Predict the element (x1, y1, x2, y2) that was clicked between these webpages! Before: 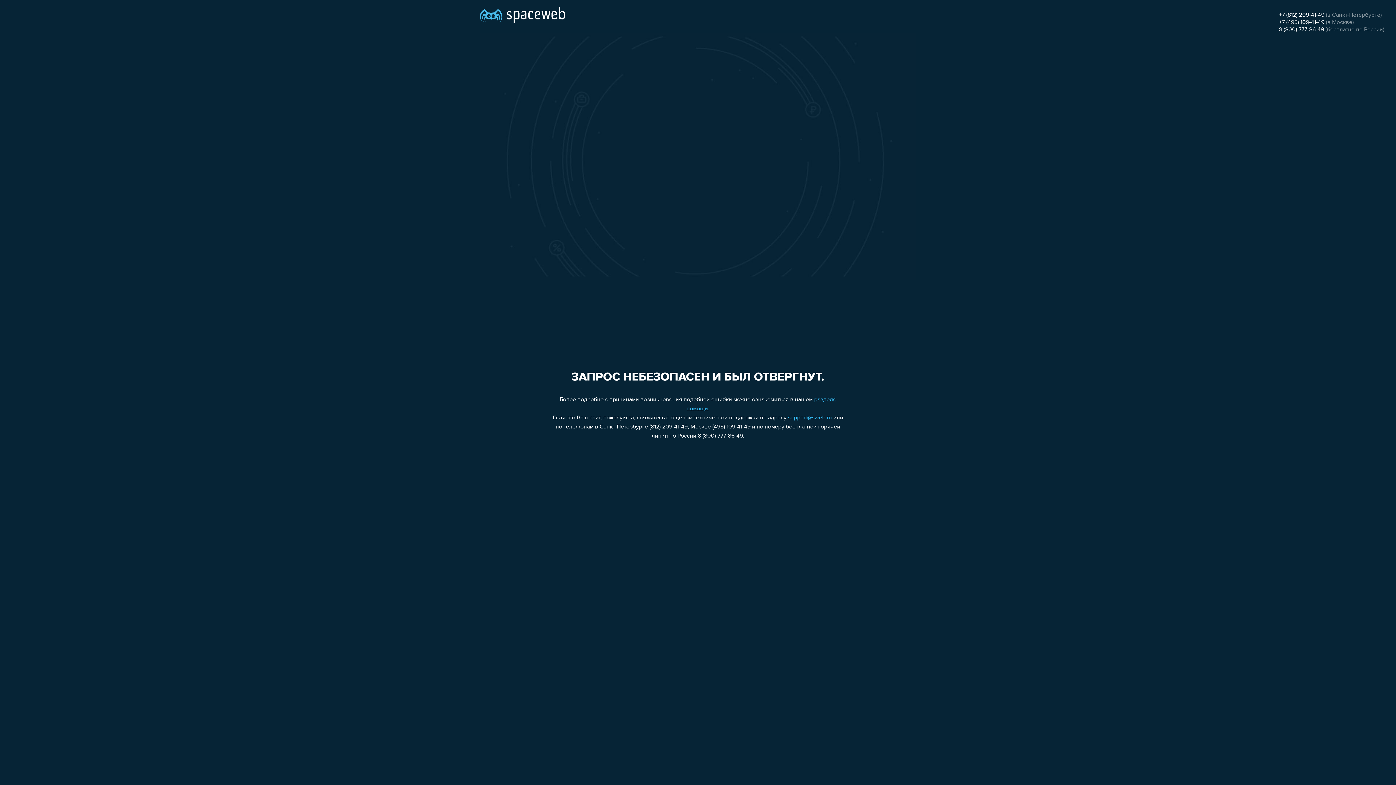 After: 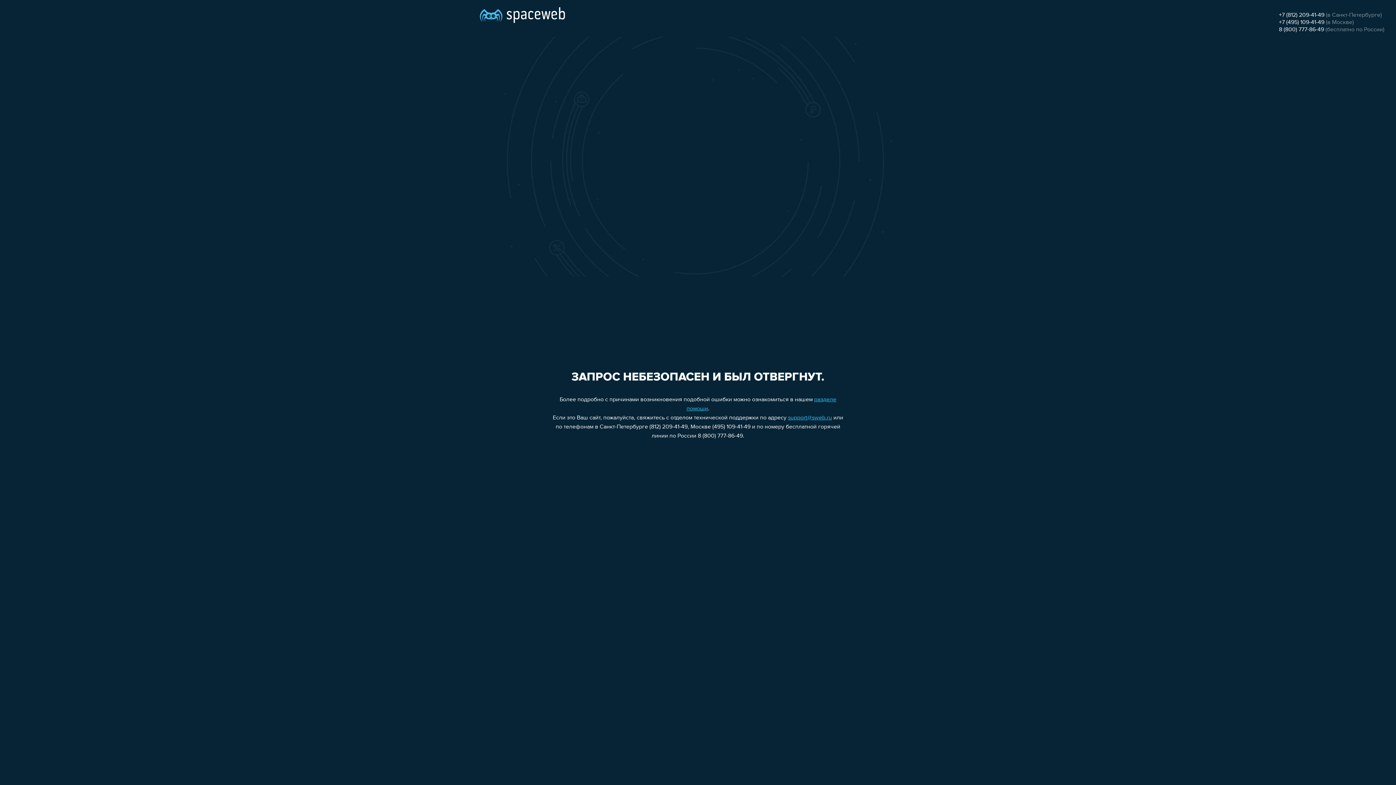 Action: bbox: (1279, 26, 1324, 32) label: 8 (800) 777-86-49